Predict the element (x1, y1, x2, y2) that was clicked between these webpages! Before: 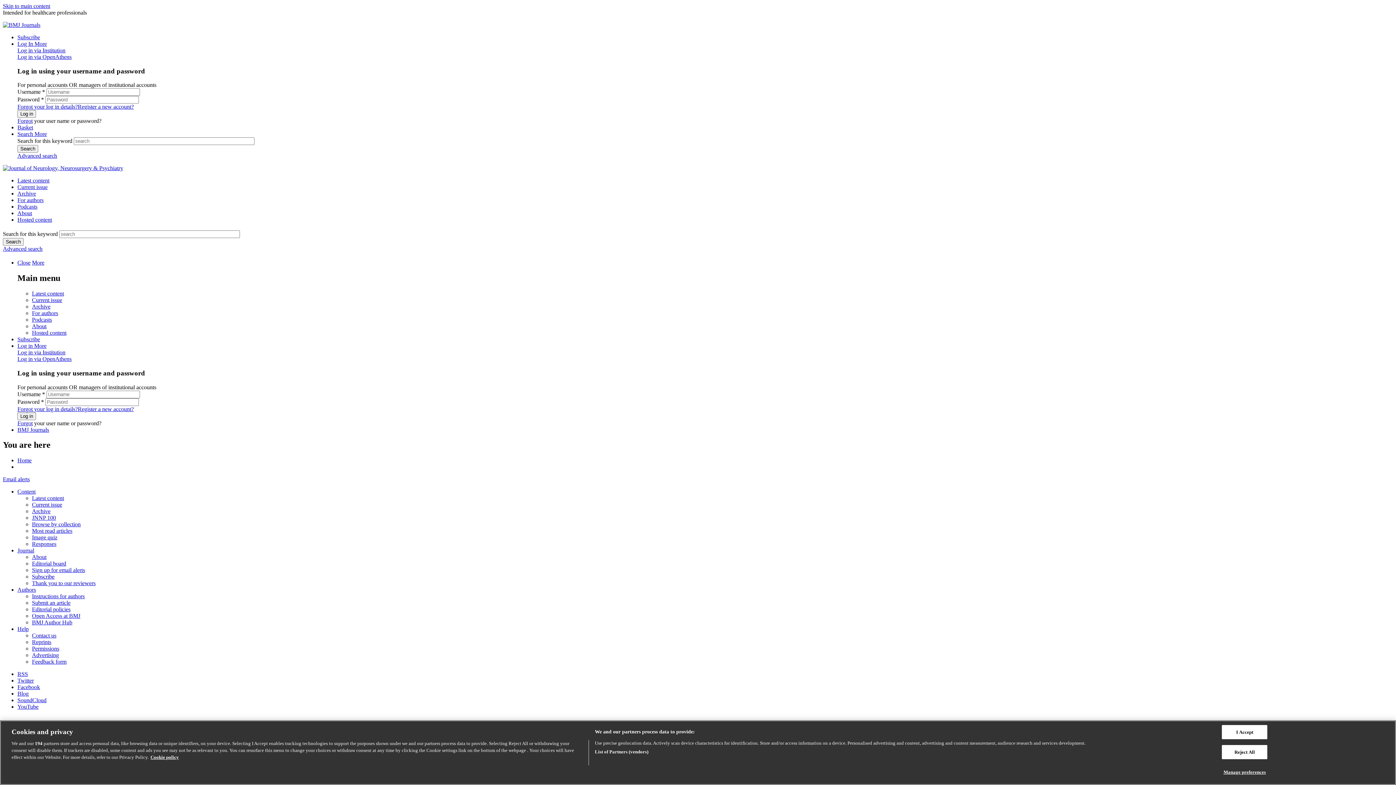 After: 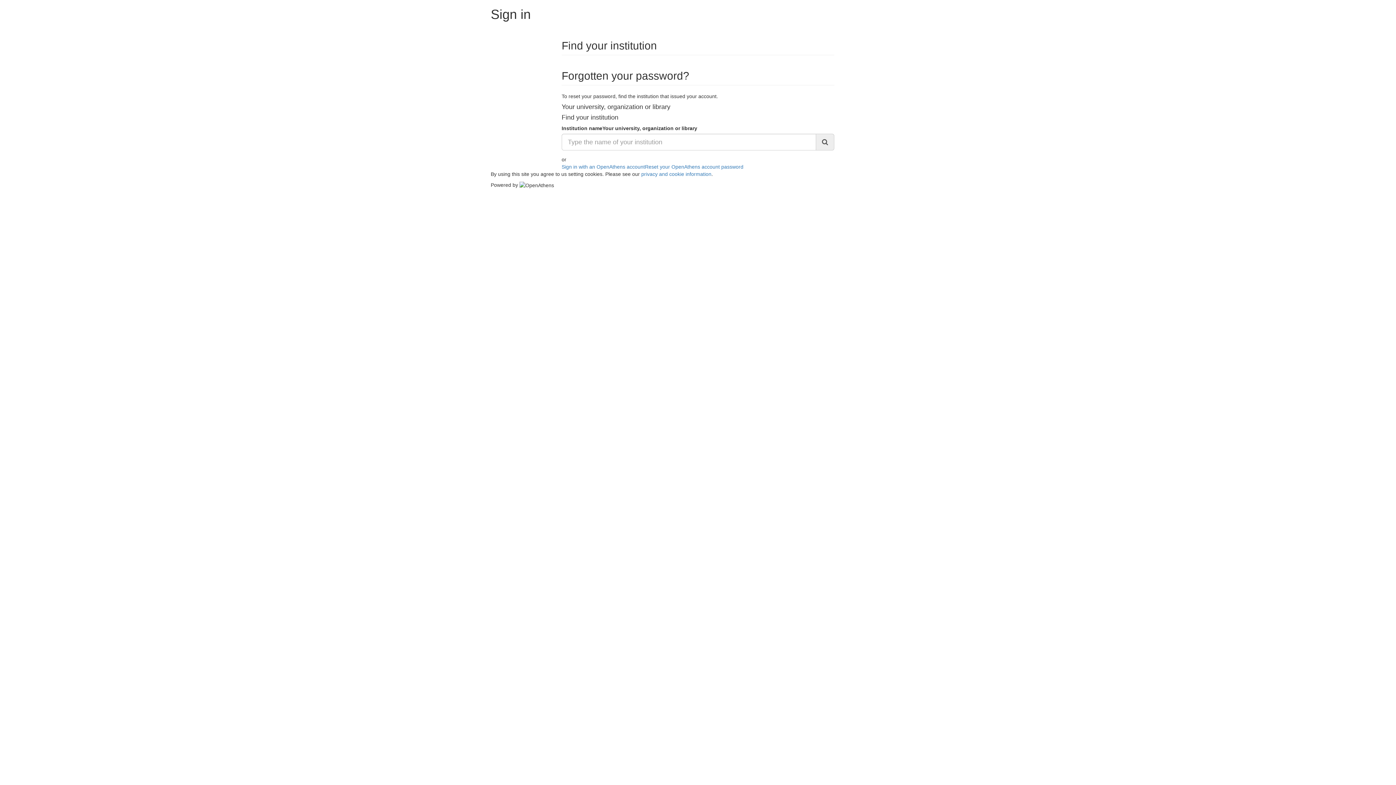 Action: label: Log in via OpenAthens bbox: (17, 356, 71, 362)